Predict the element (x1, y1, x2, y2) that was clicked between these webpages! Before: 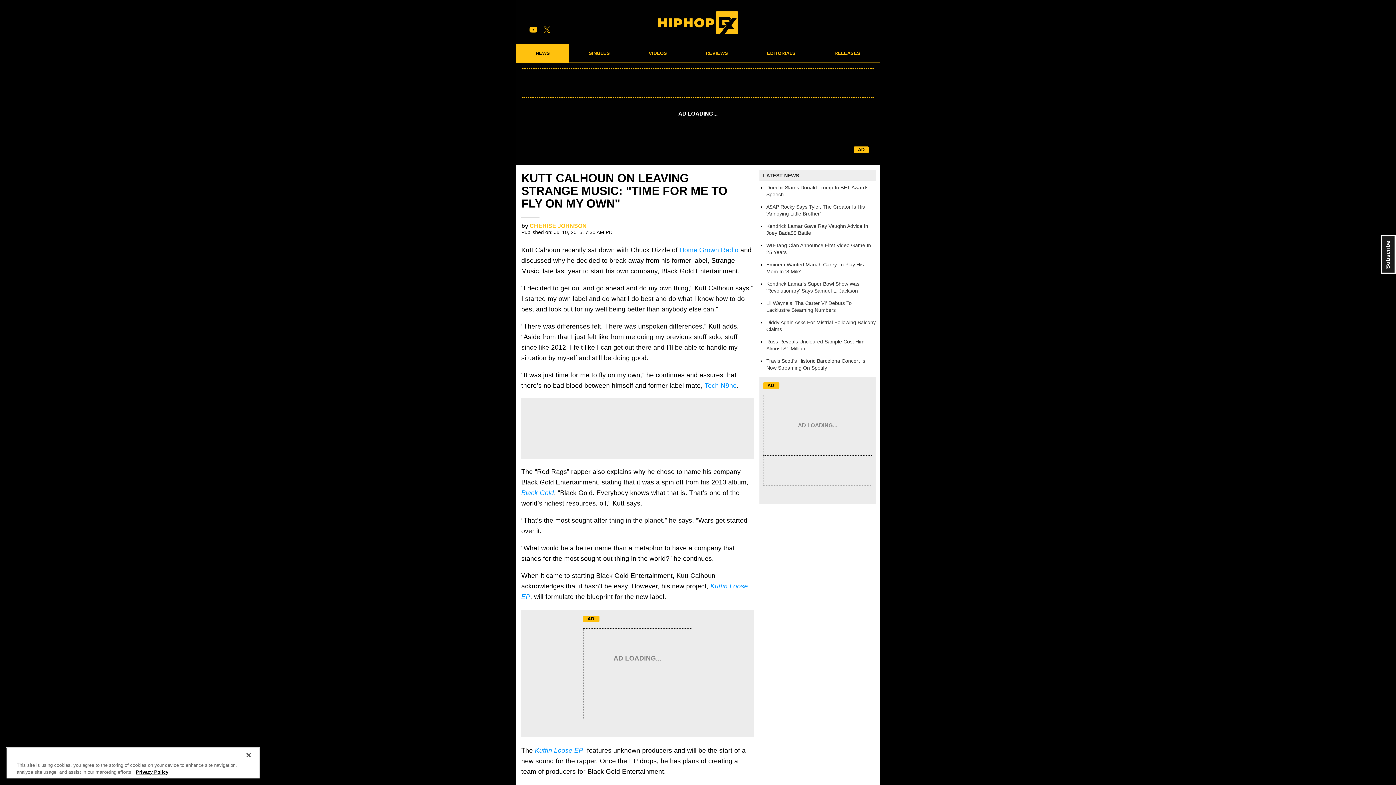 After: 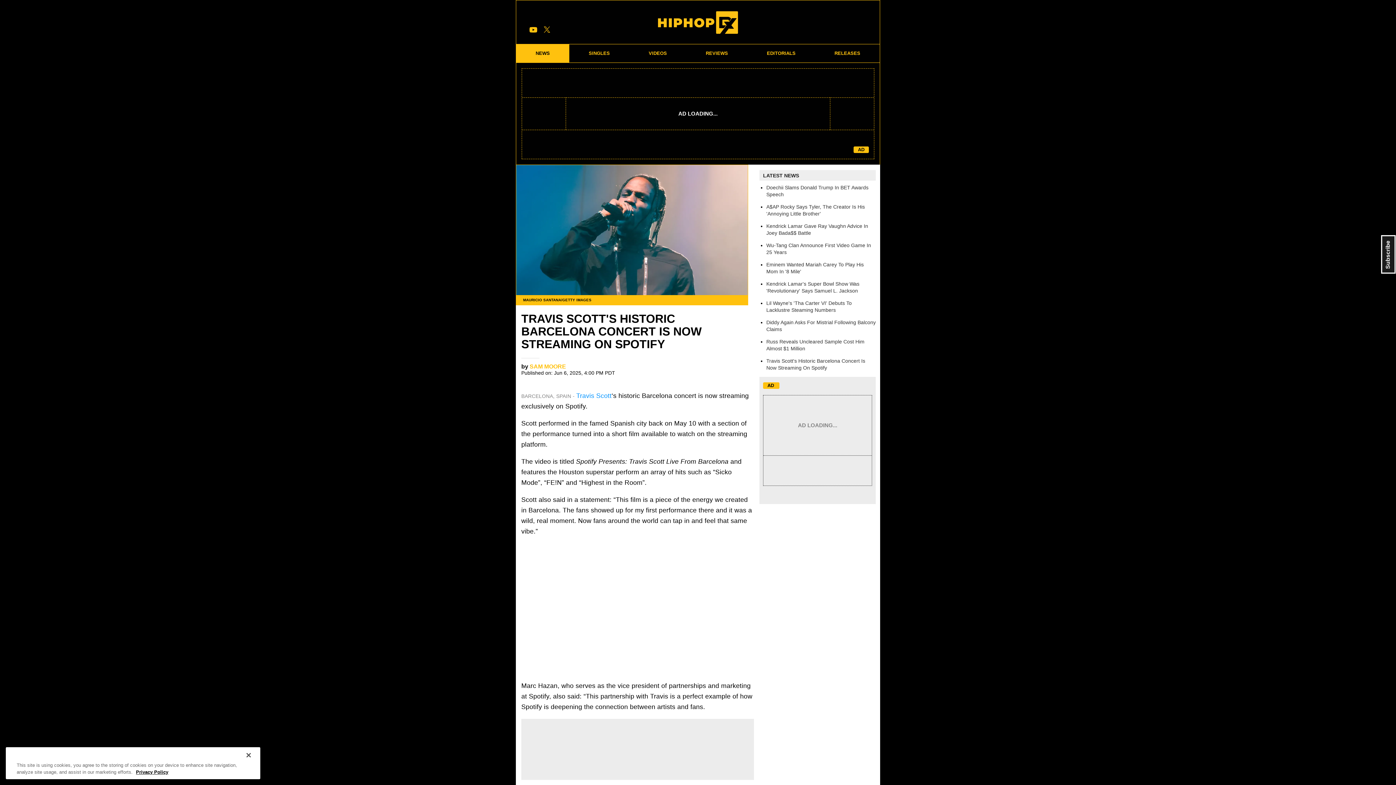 Action: label: Travis Scott's Historic Barcelona Concert Is Now Streaming On Spotify bbox: (766, 357, 876, 371)